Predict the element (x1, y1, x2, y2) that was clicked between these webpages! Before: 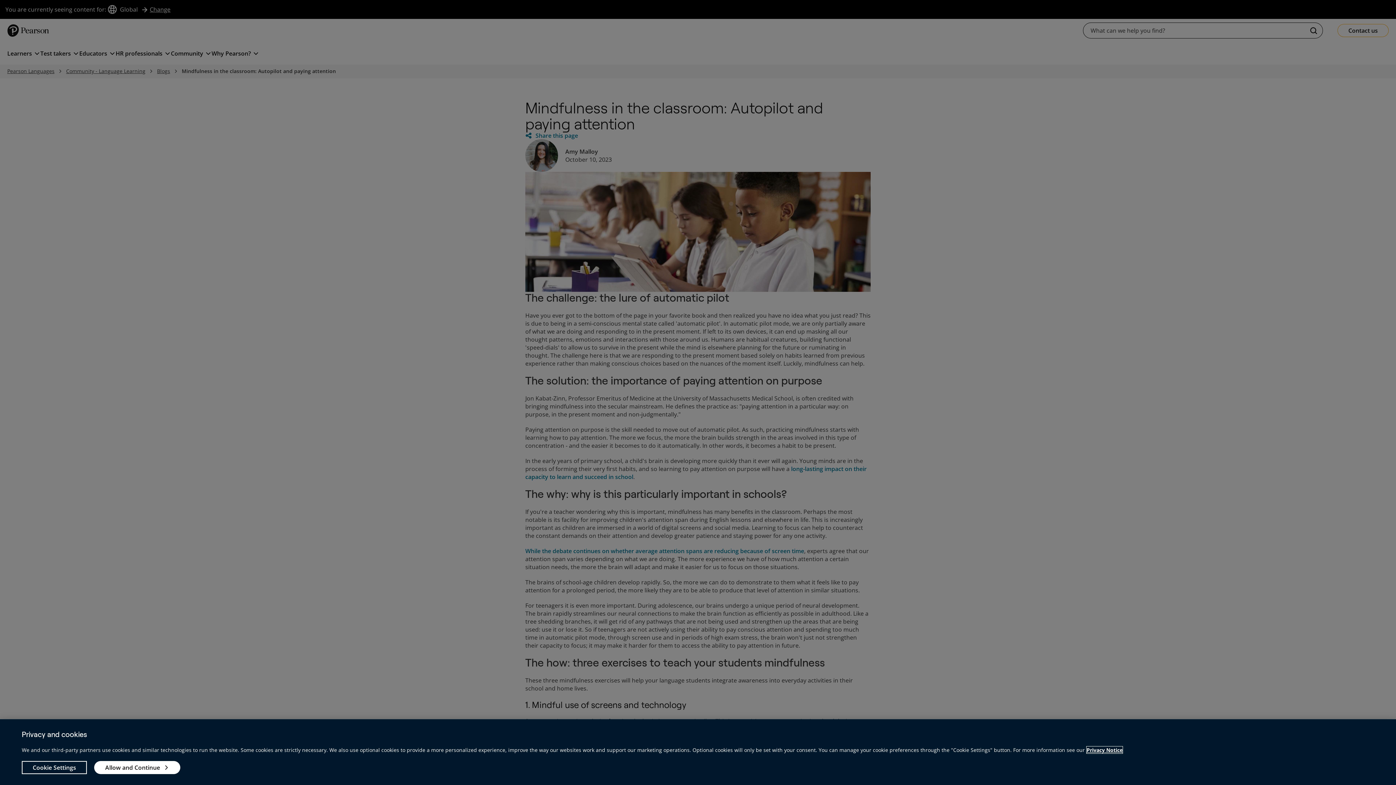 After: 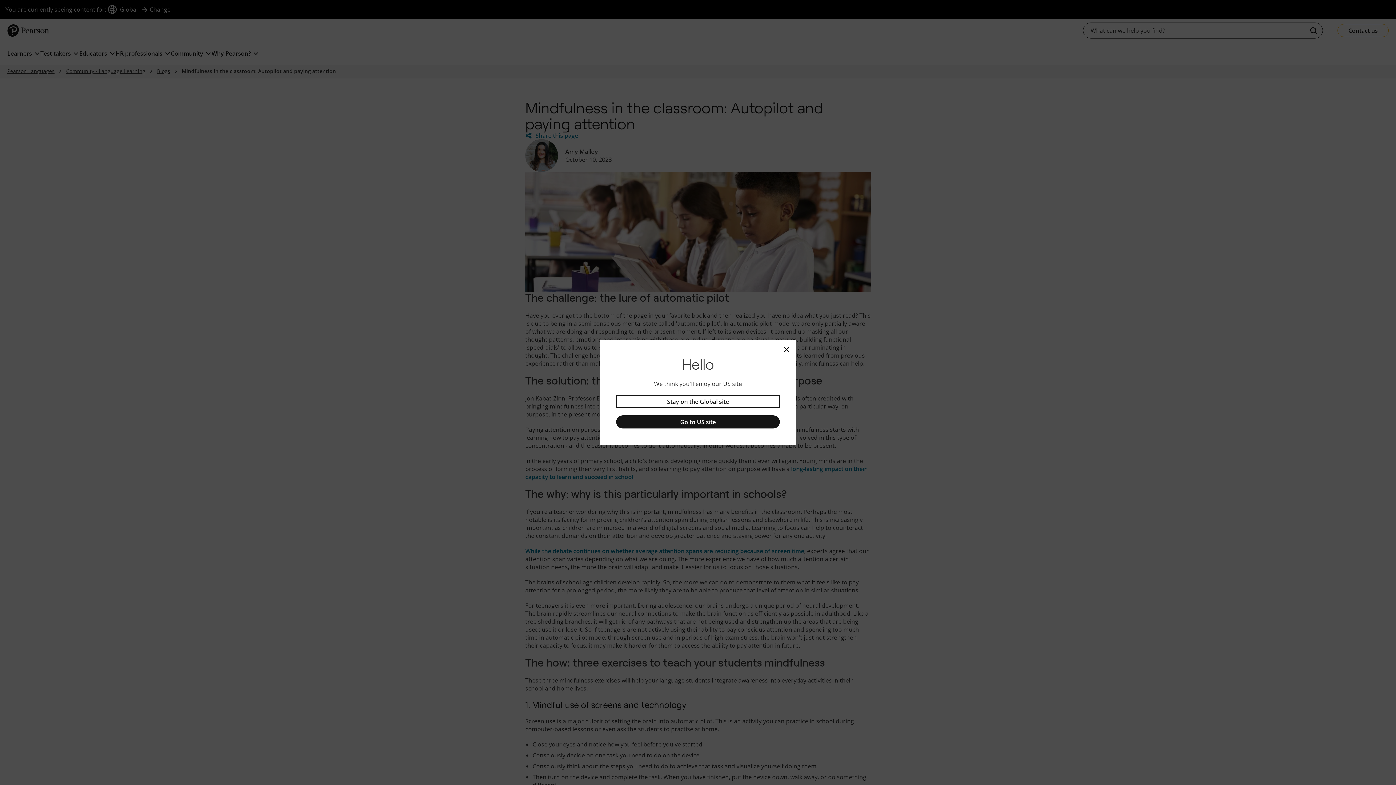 Action: label: Allow and Continue bbox: (94, 761, 180, 774)